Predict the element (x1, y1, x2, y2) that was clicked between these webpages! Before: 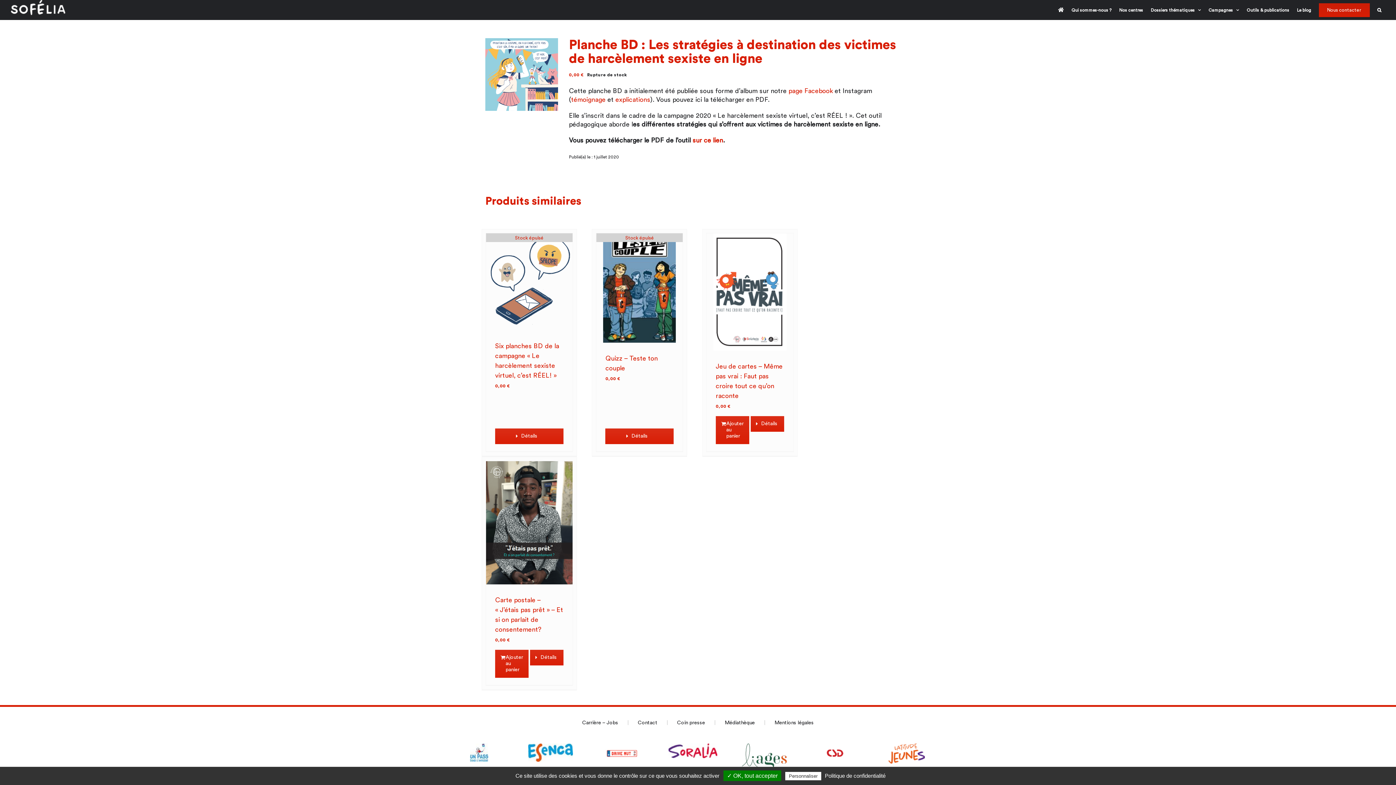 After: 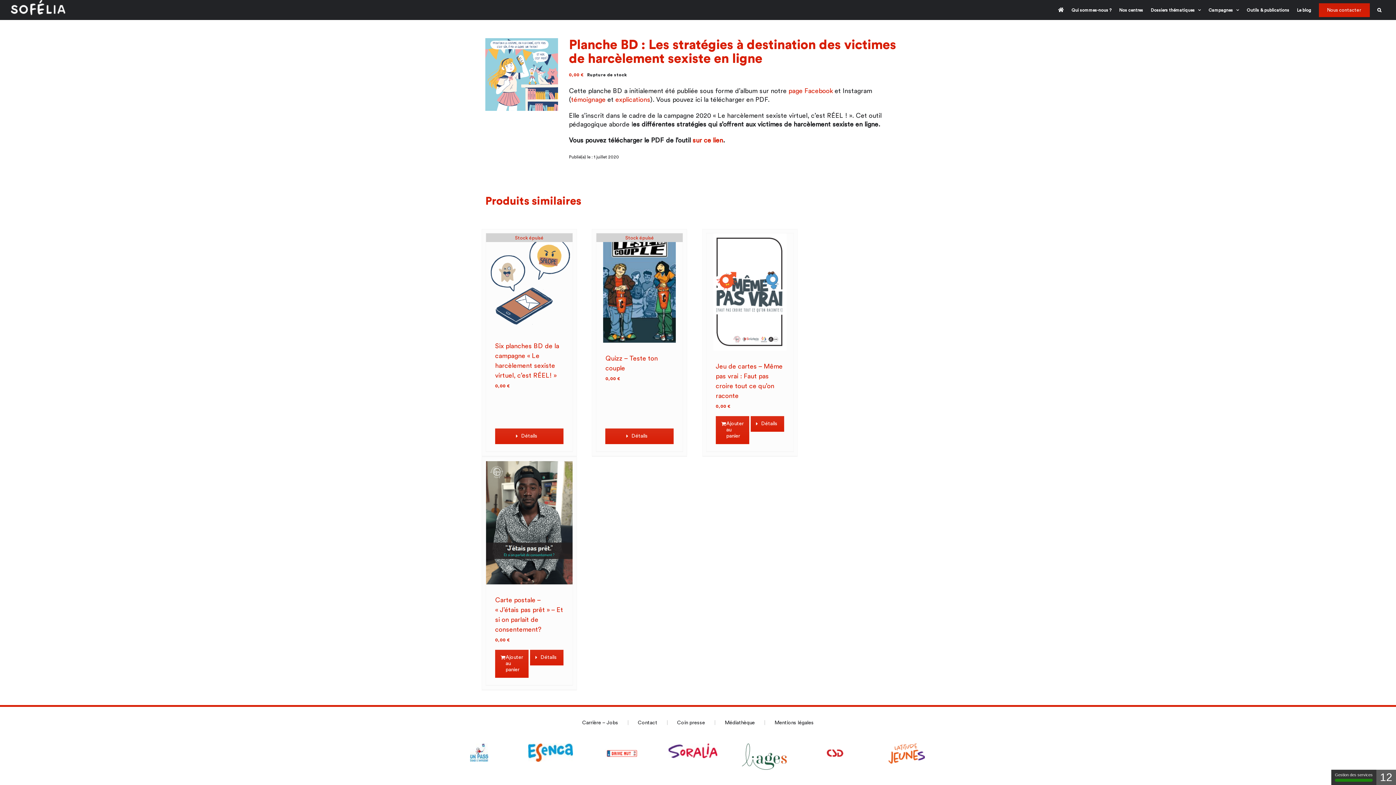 Action: bbox: (723, 770, 781, 781) label: ✓ OK, tout accepter